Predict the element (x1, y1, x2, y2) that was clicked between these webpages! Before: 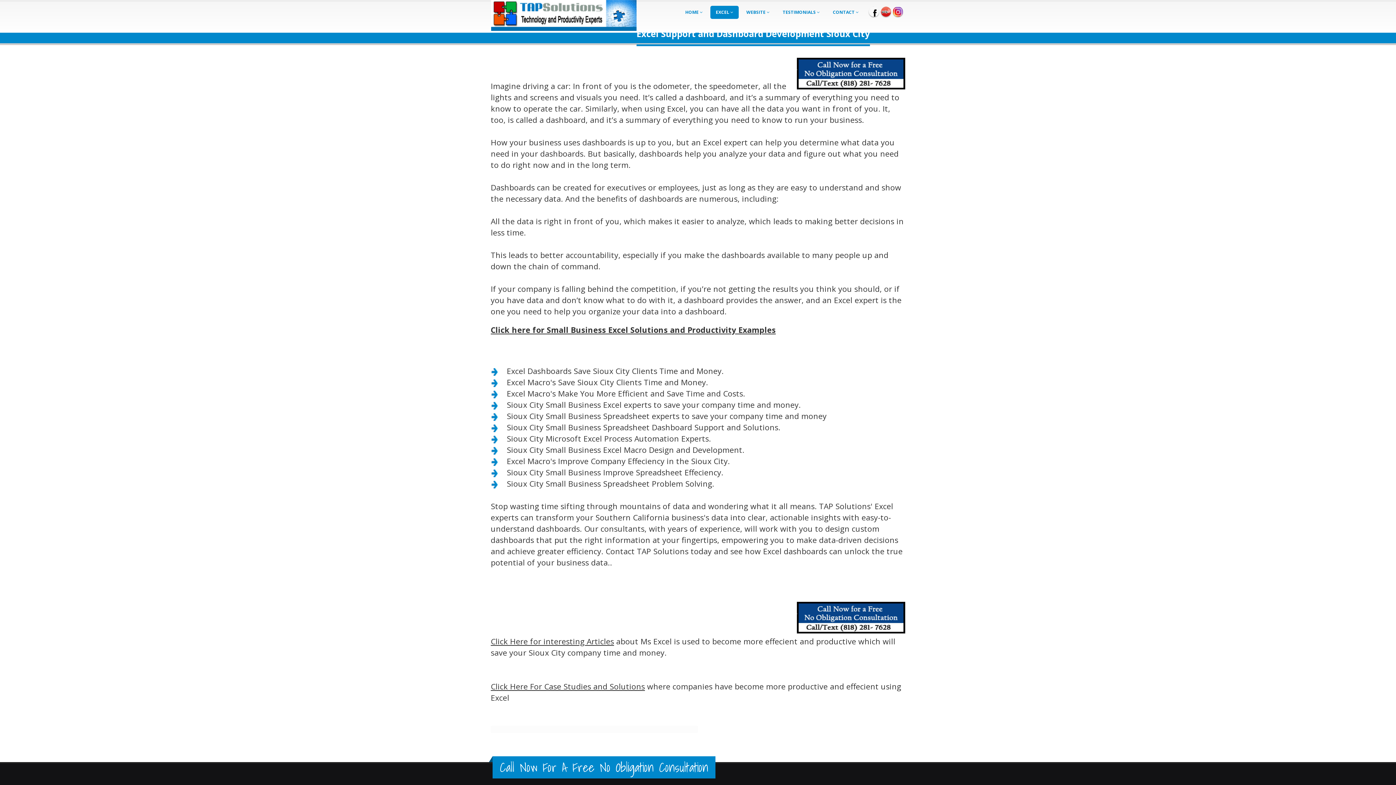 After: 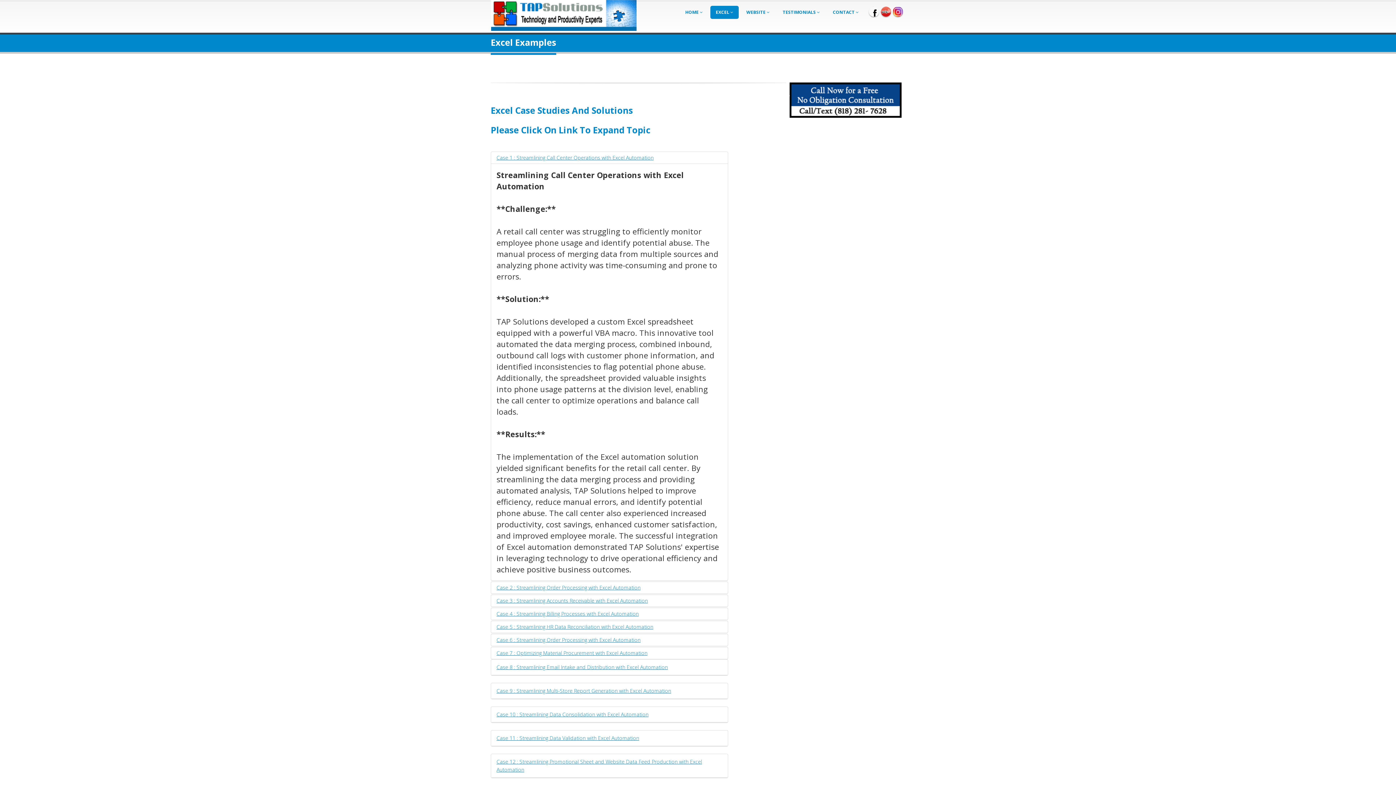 Action: label: Click here for Small Business Excel Solutions and Productivity Examples bbox: (490, 324, 776, 335)